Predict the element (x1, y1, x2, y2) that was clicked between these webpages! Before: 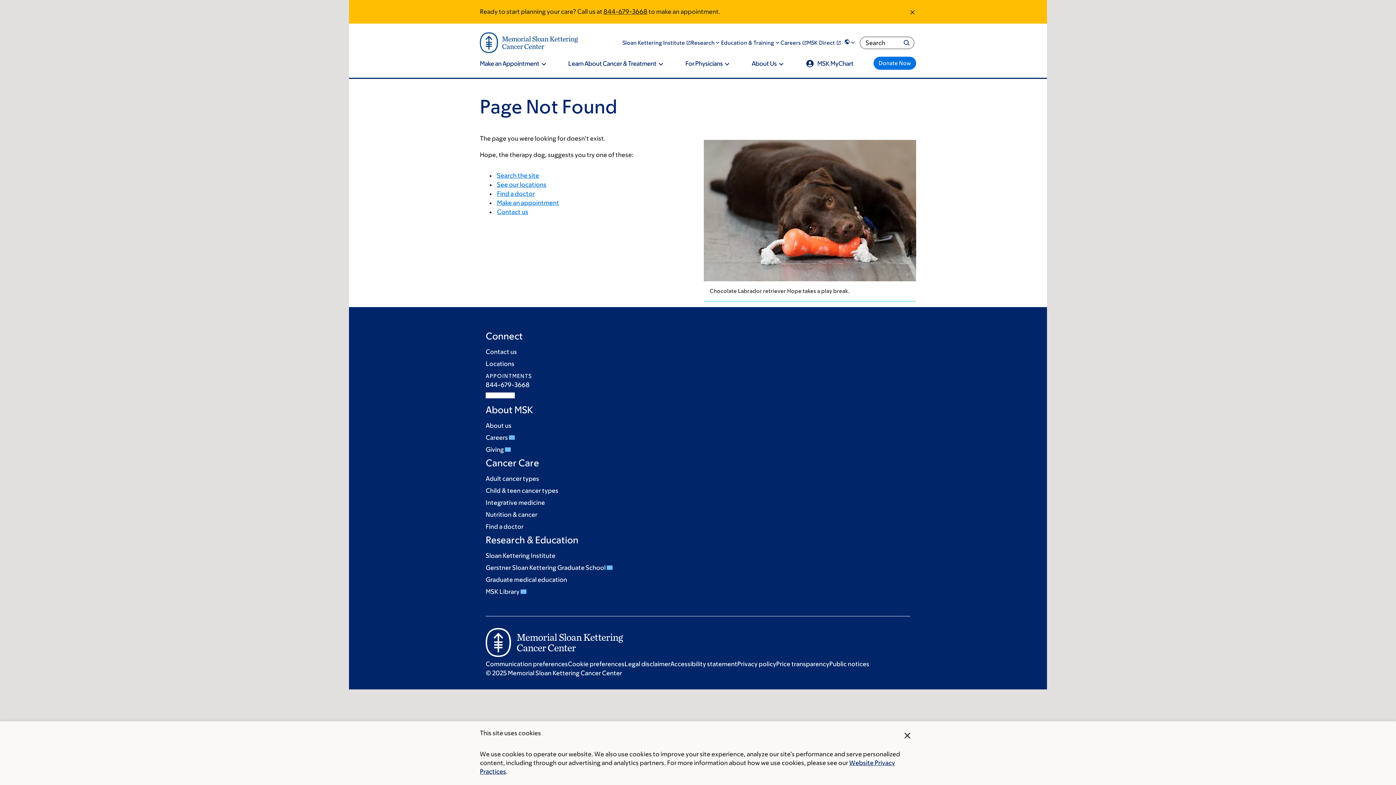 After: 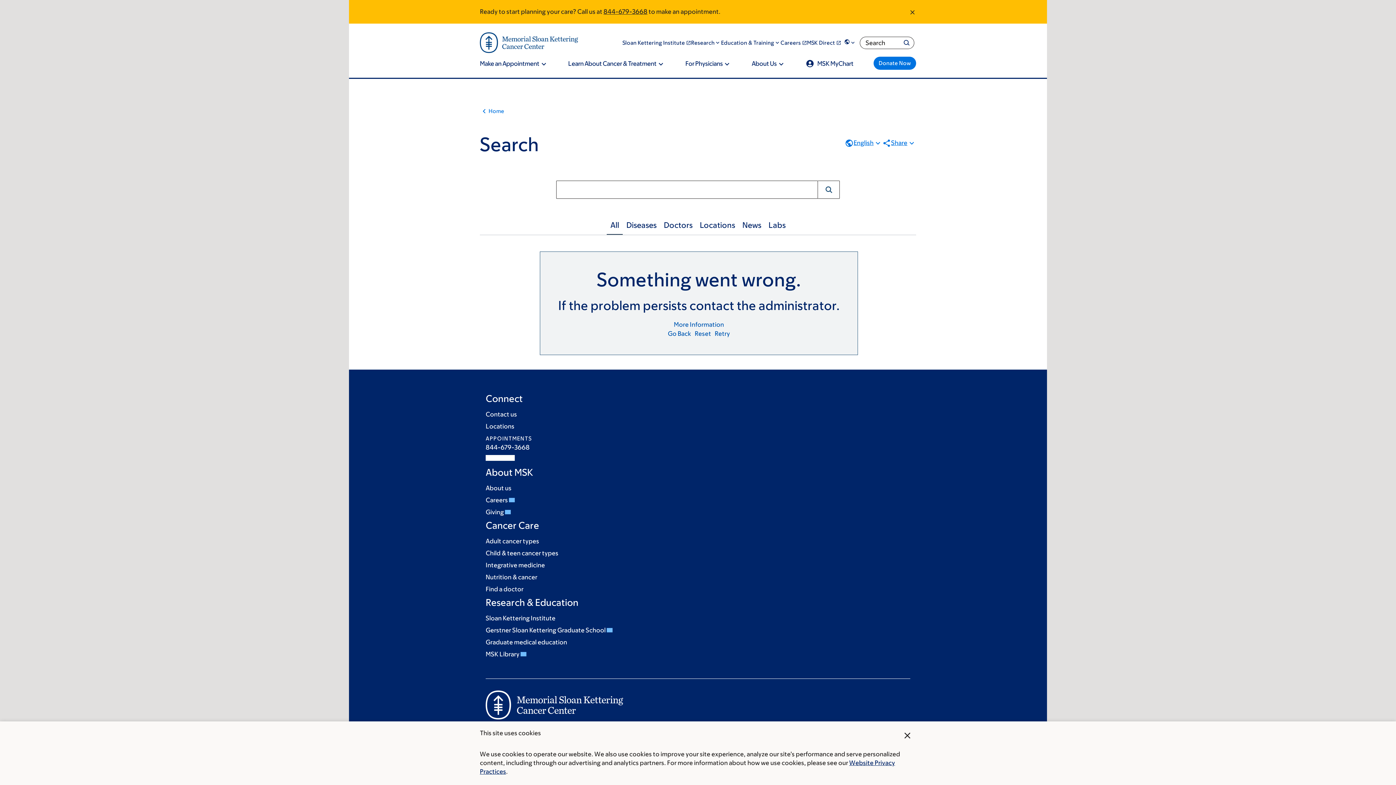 Action: bbox: (901, 36, 912, 48) label: Search